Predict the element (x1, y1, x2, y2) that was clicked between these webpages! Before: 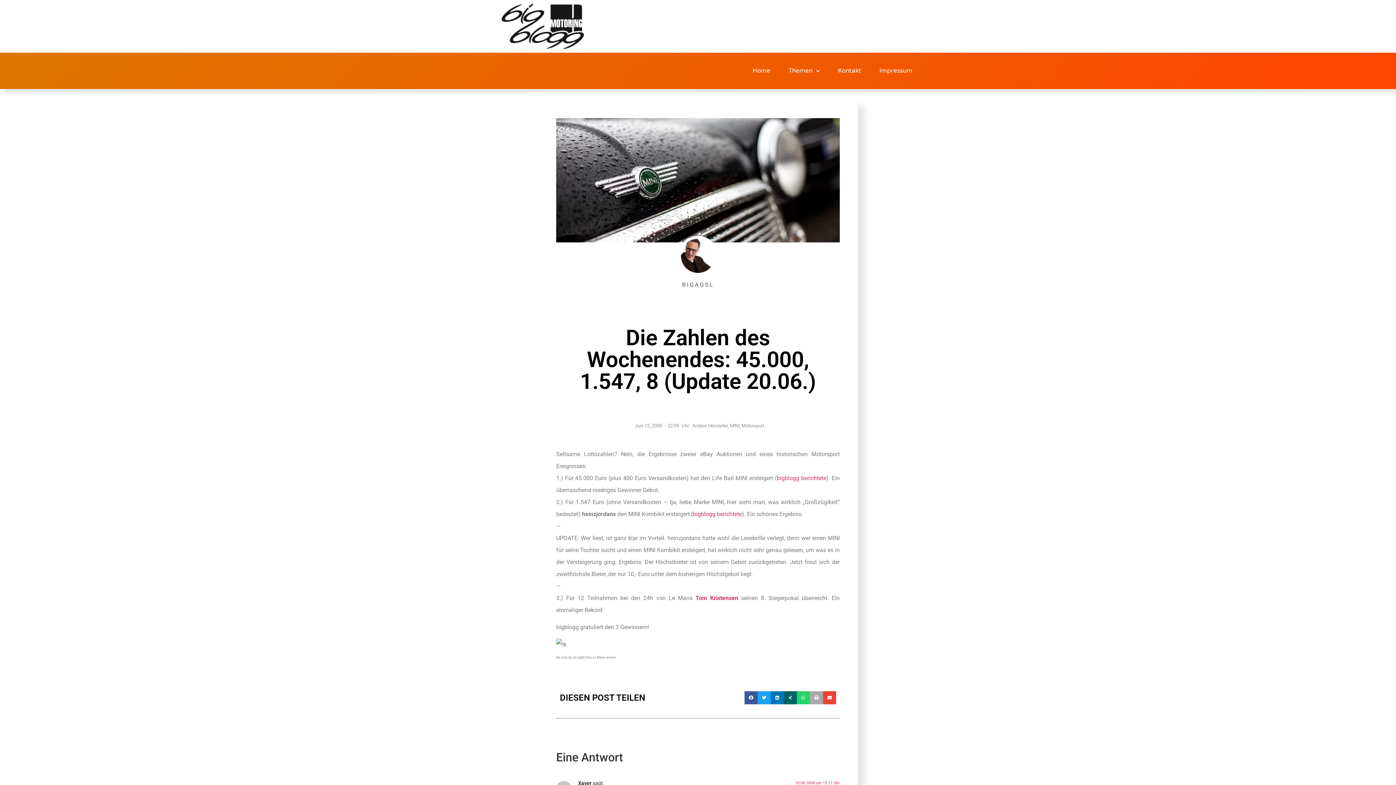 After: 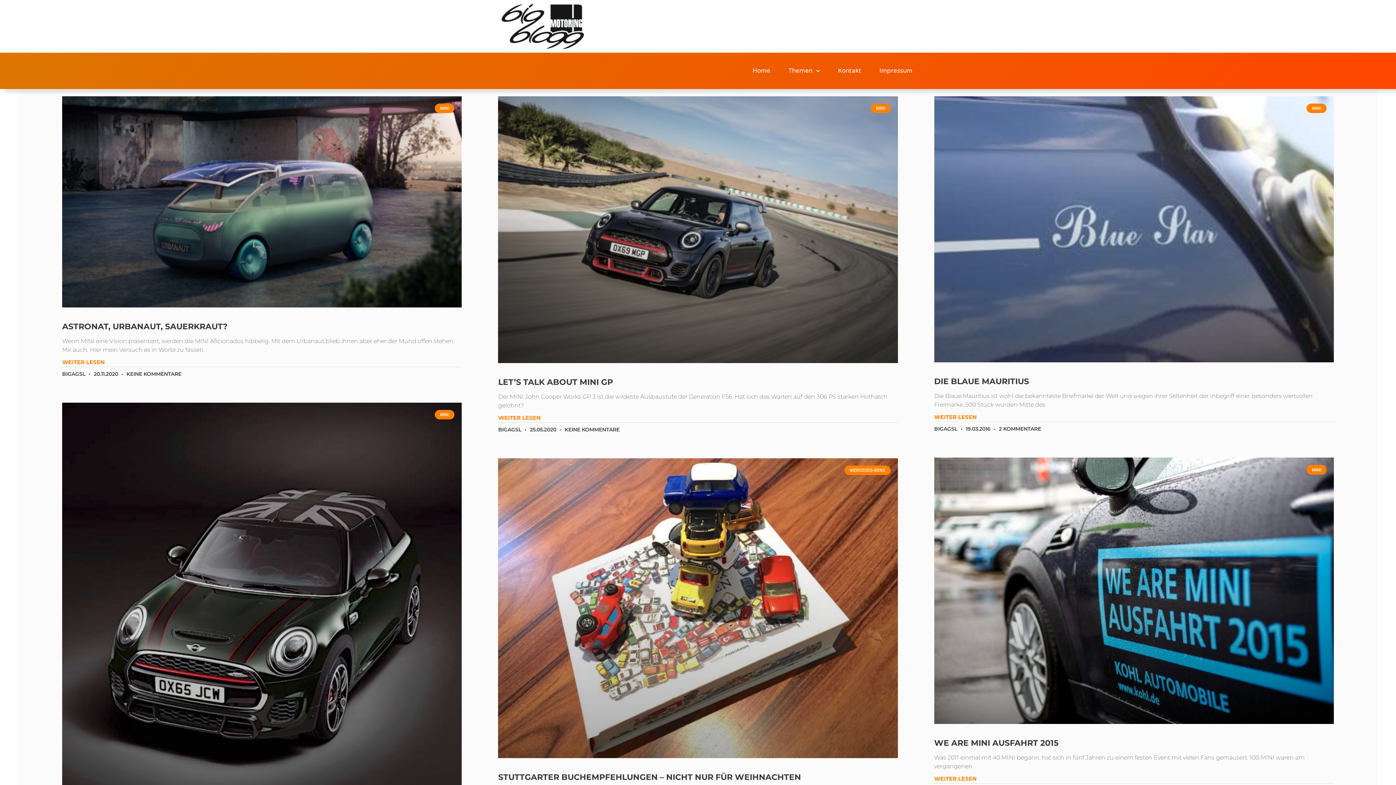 Action: bbox: (730, 423, 739, 428) label: MINI